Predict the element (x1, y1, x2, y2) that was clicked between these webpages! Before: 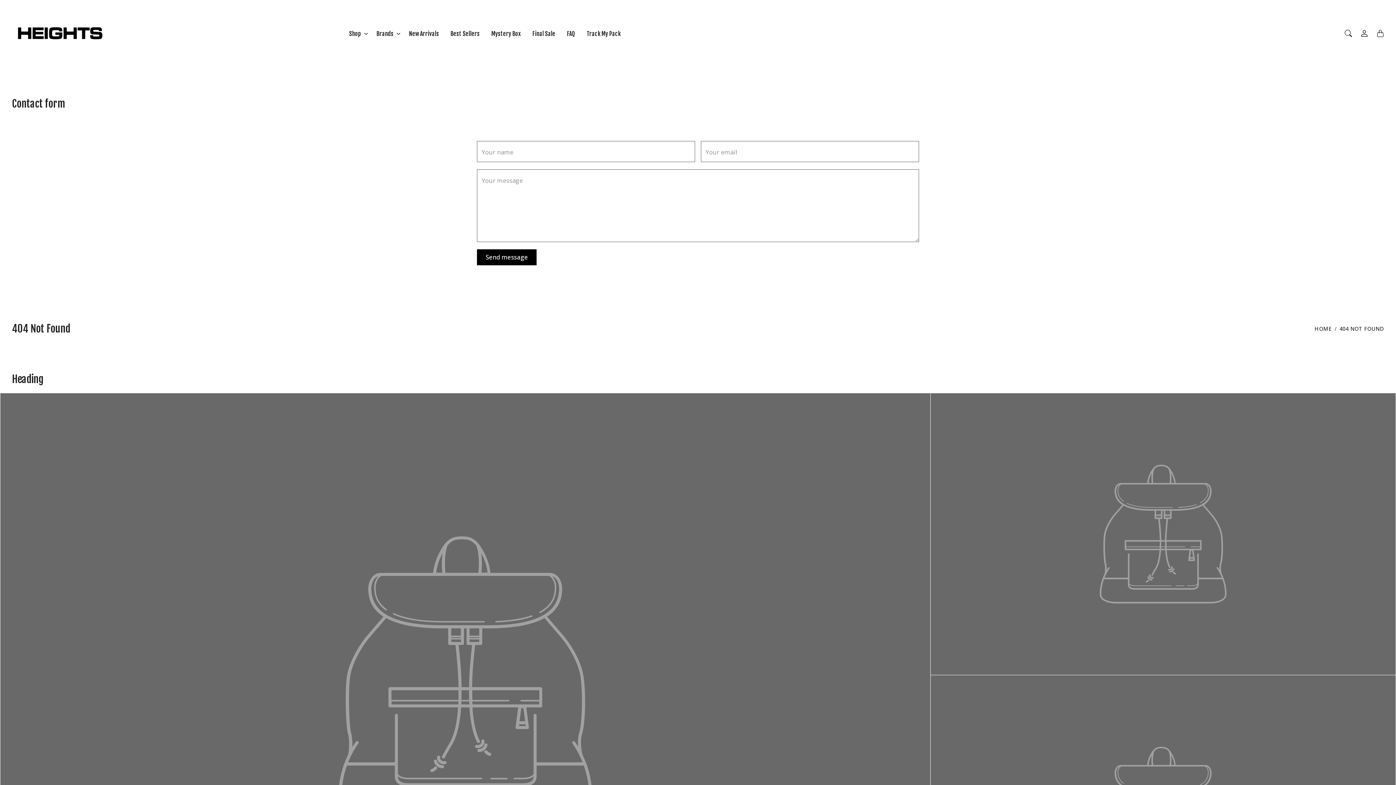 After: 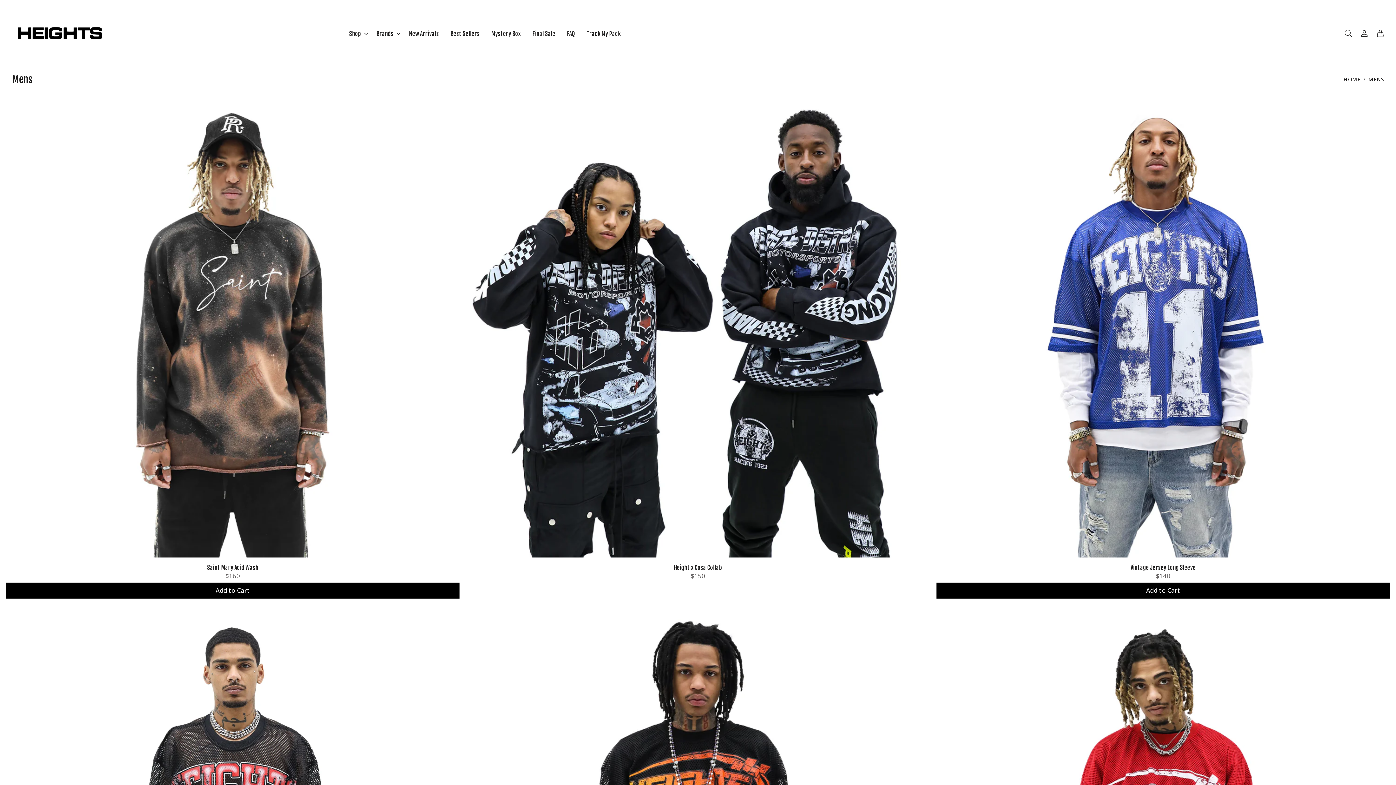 Action: bbox: (349, 29, 361, 49) label: Shop